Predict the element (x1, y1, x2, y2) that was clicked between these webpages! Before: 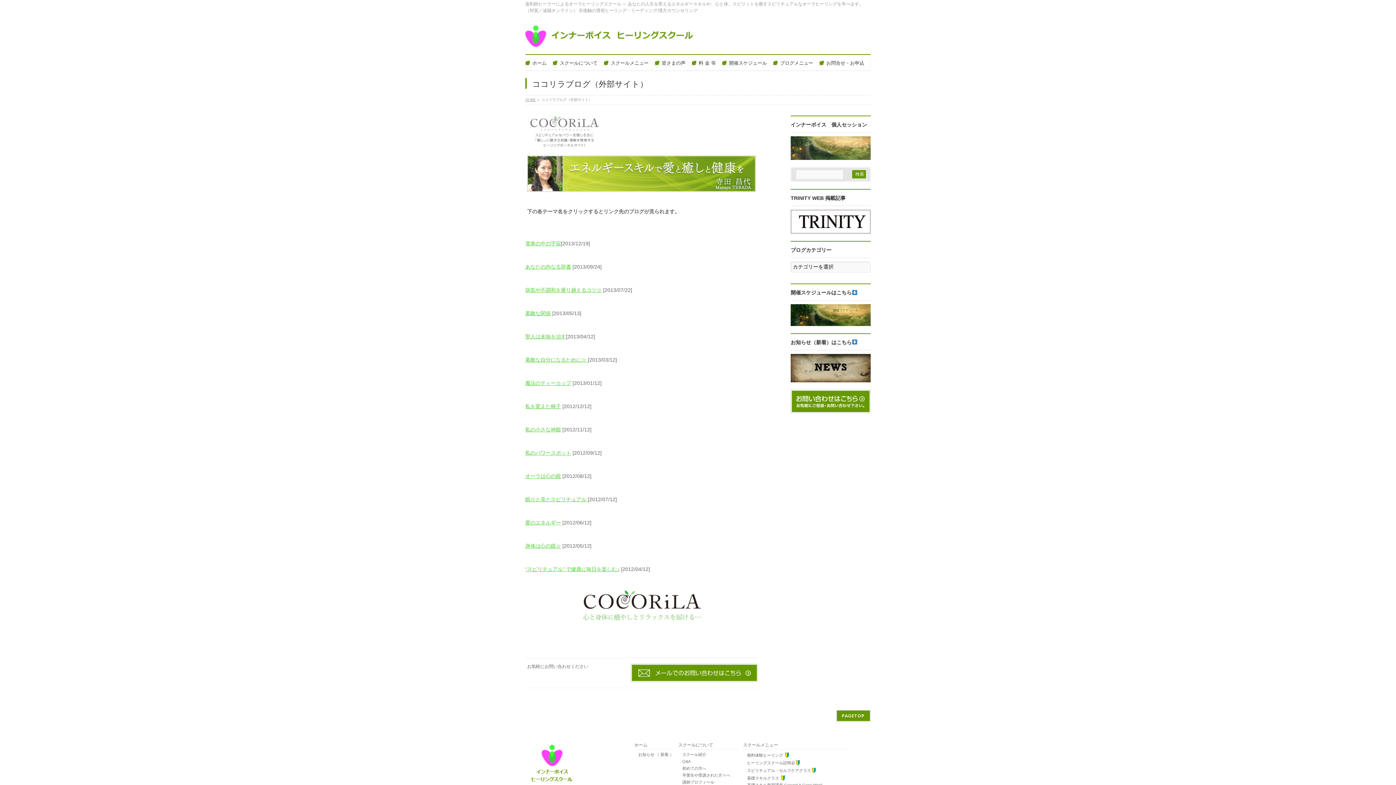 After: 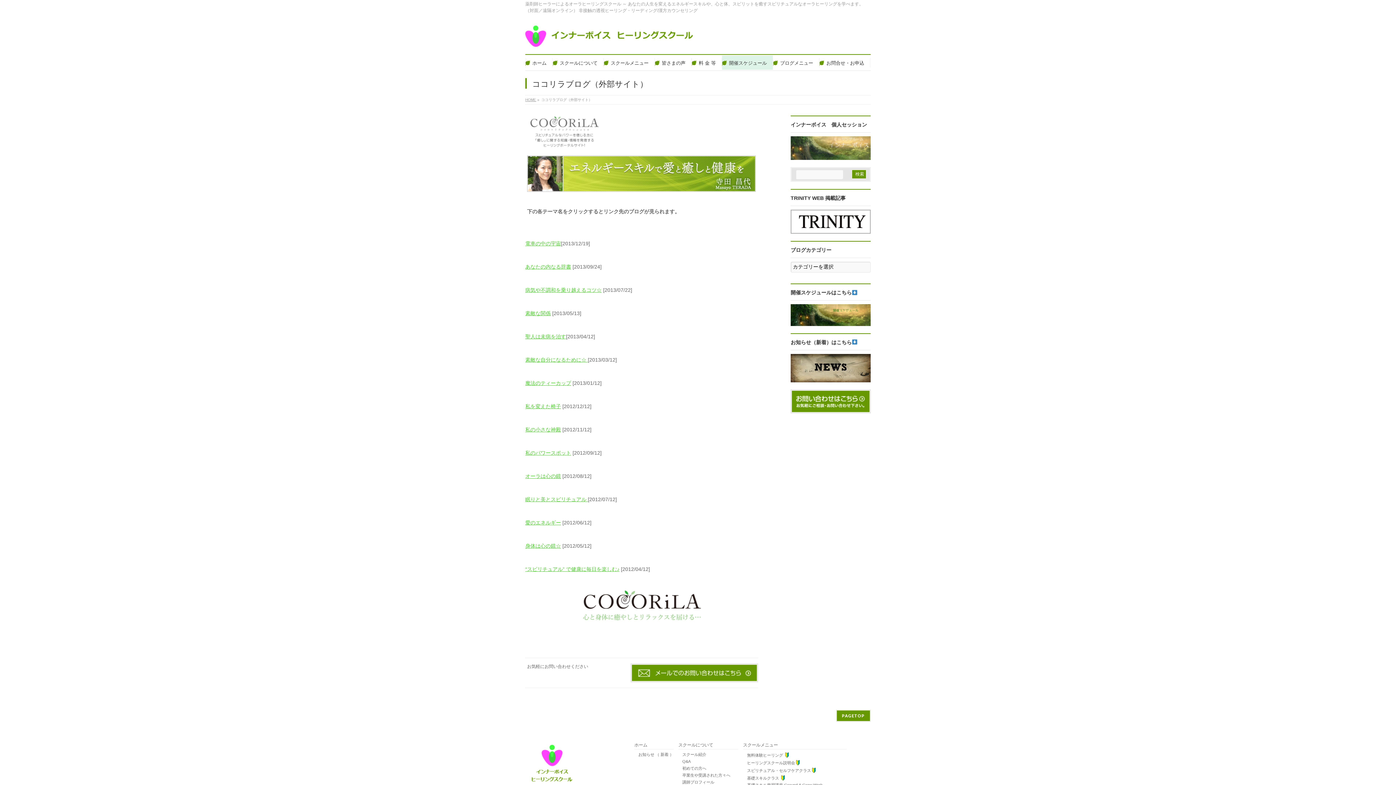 Action: bbox: (722, 55, 773, 69) label: 開催スケジュール